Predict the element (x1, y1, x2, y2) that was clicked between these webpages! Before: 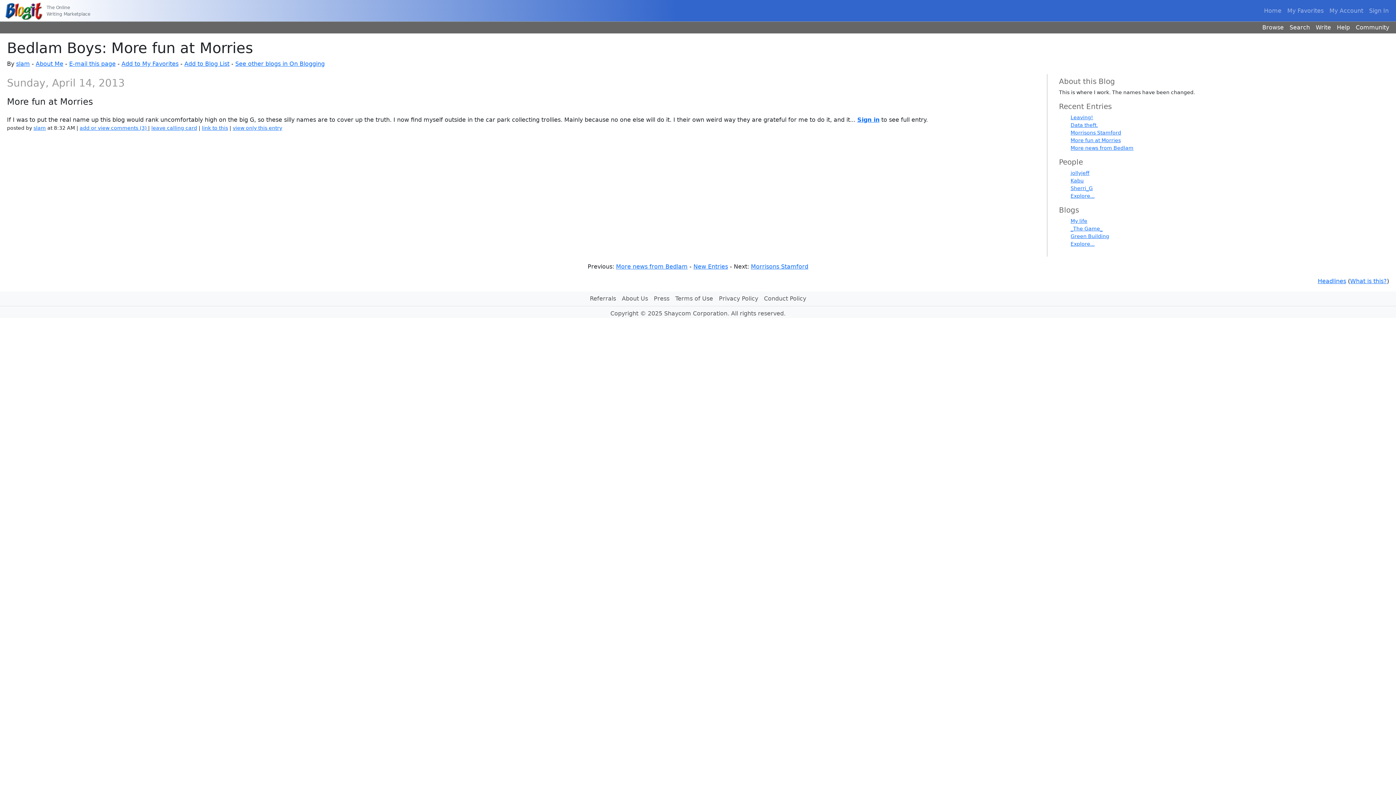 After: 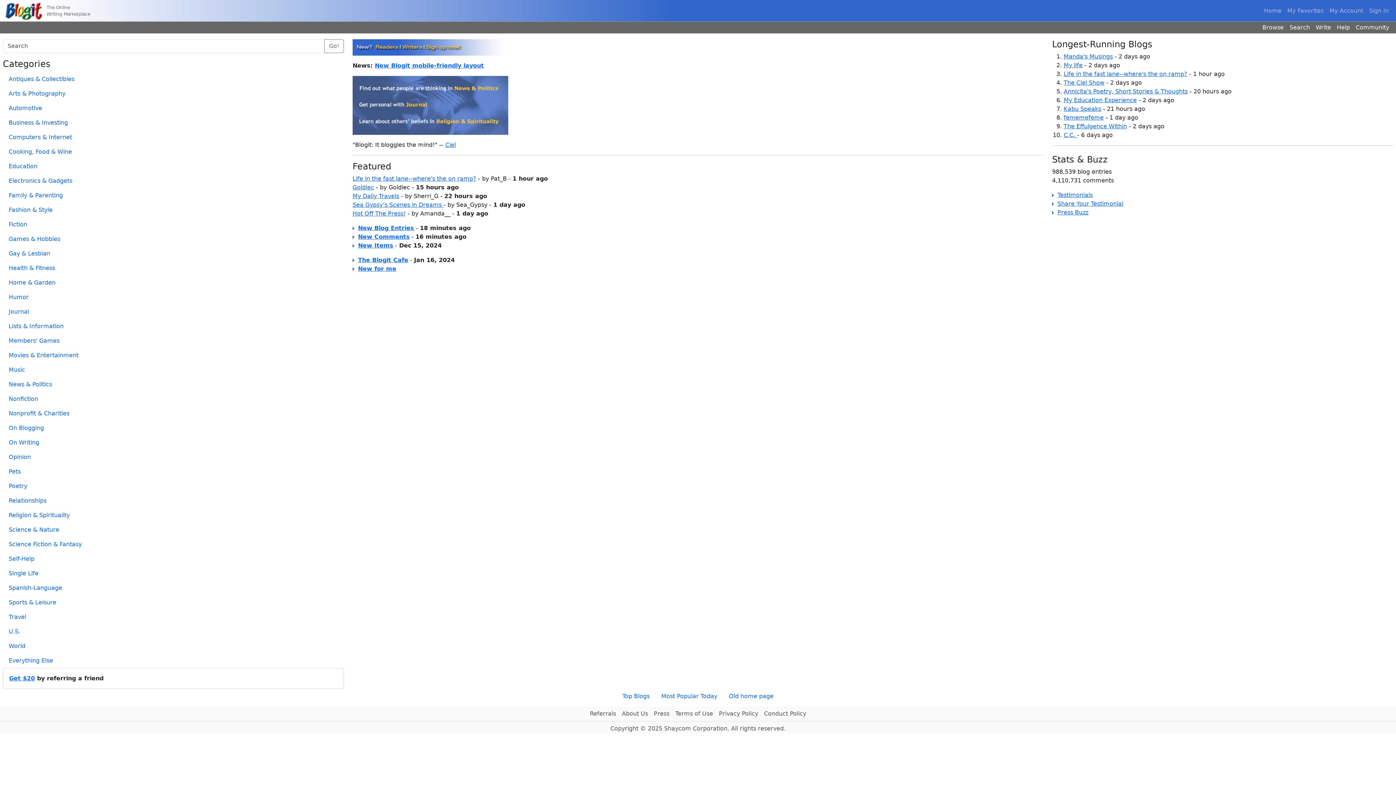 Action: bbox: (1261, 3, 1284, 18) label: Home